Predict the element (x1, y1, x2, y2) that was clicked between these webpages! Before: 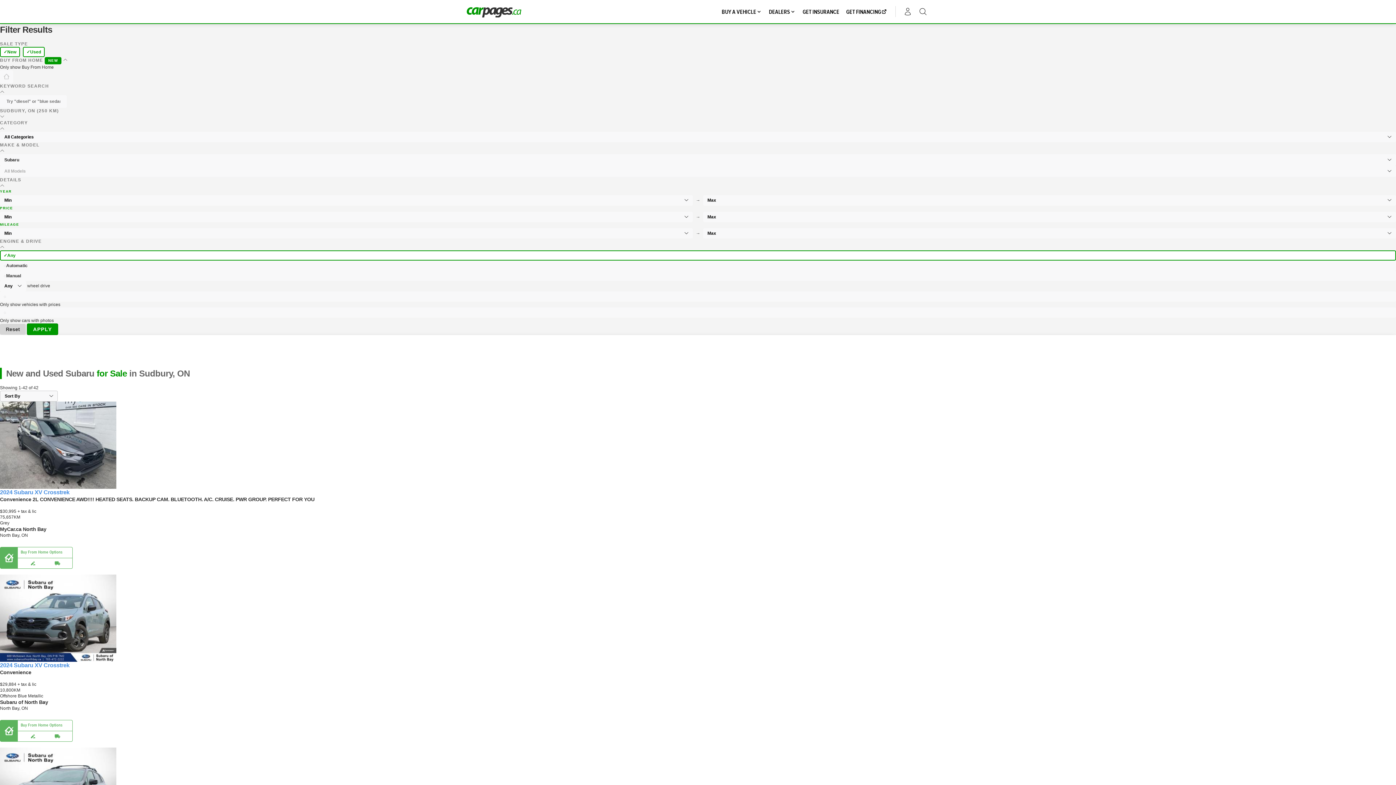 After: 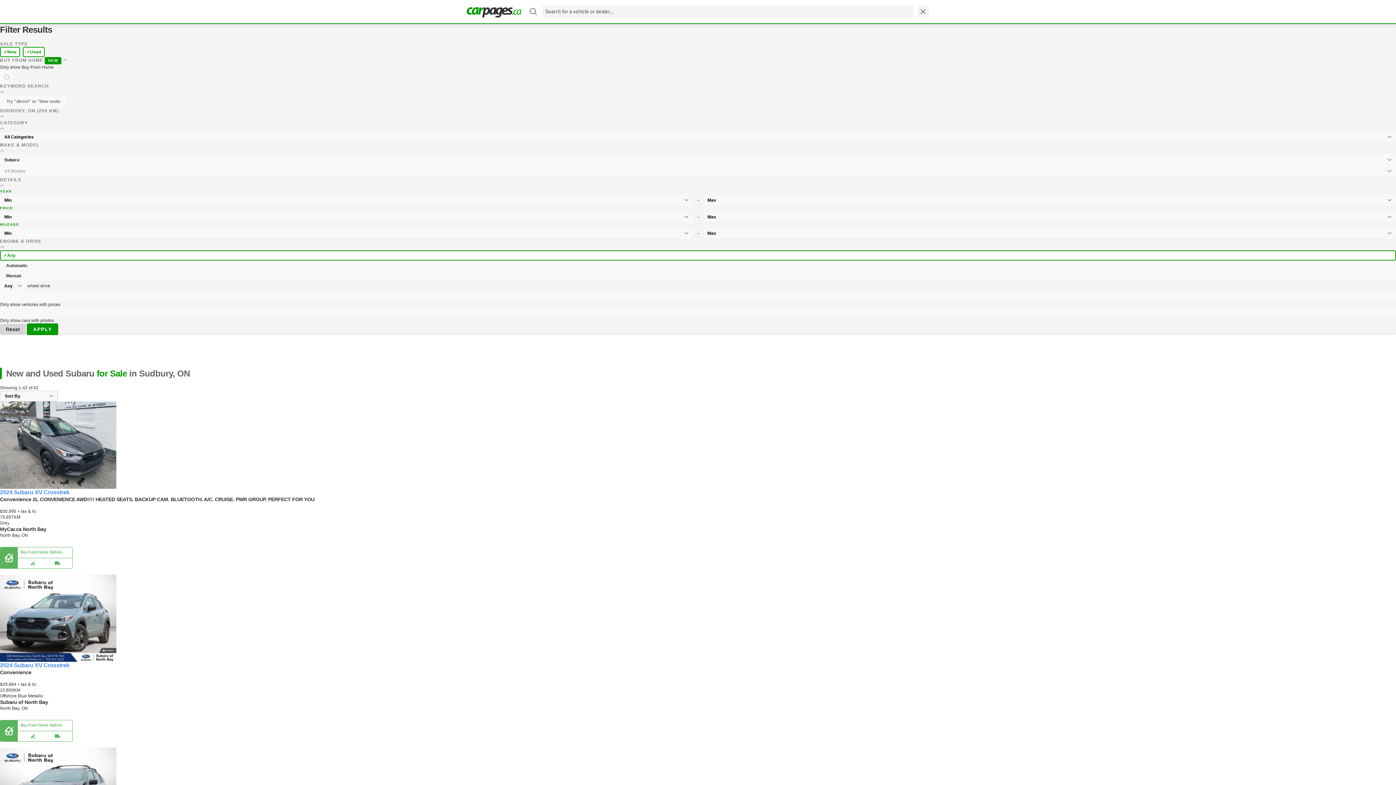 Action: bbox: (917, 5, 929, 17)